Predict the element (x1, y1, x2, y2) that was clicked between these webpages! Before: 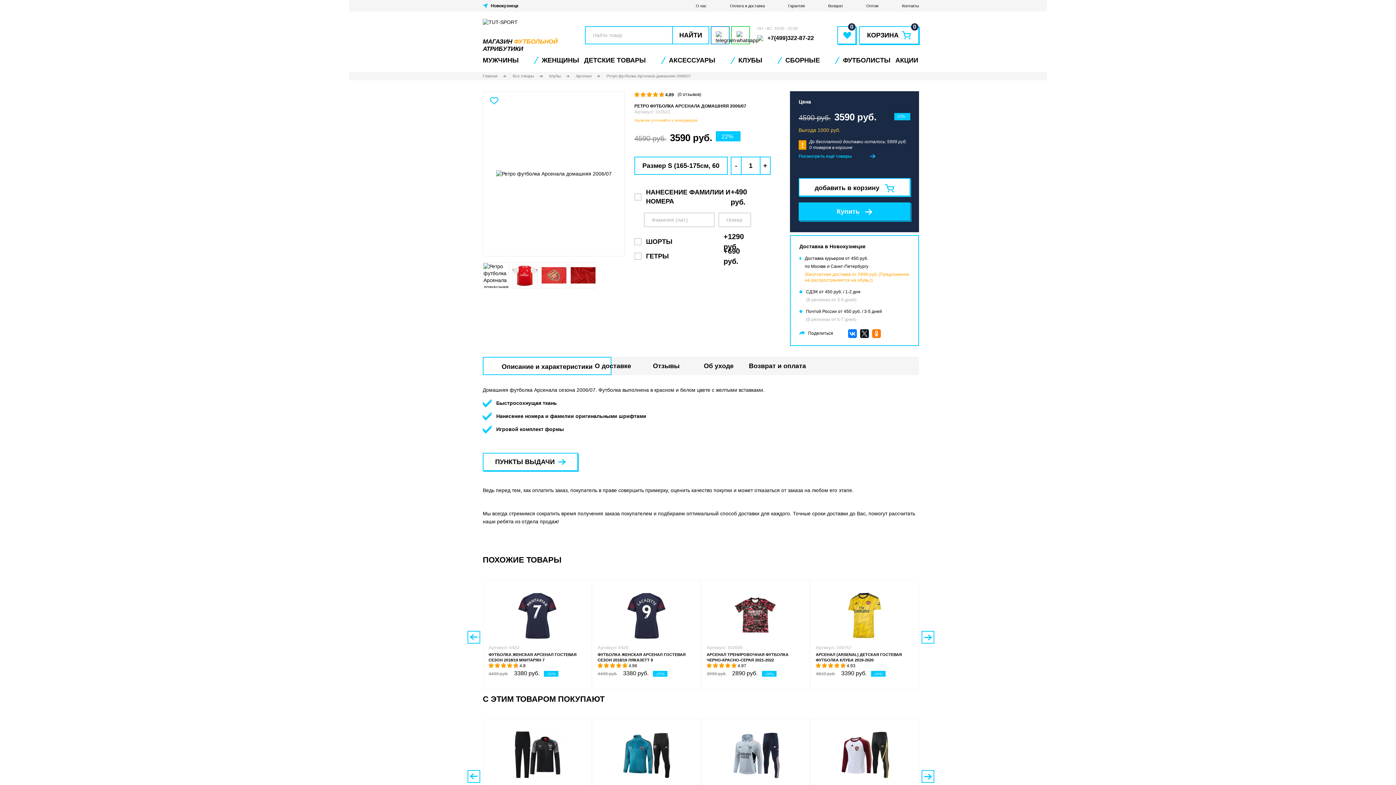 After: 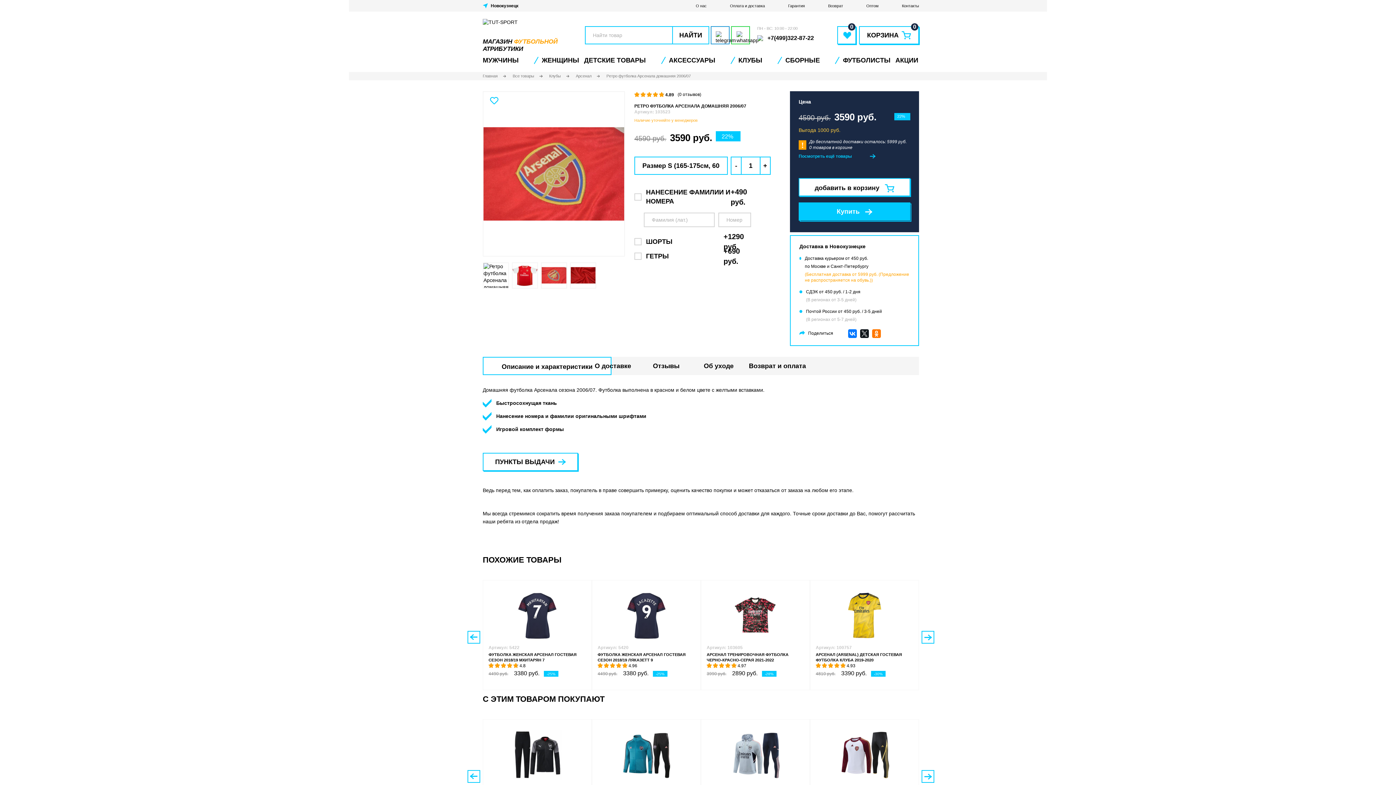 Action: bbox: (541, 263, 566, 288)